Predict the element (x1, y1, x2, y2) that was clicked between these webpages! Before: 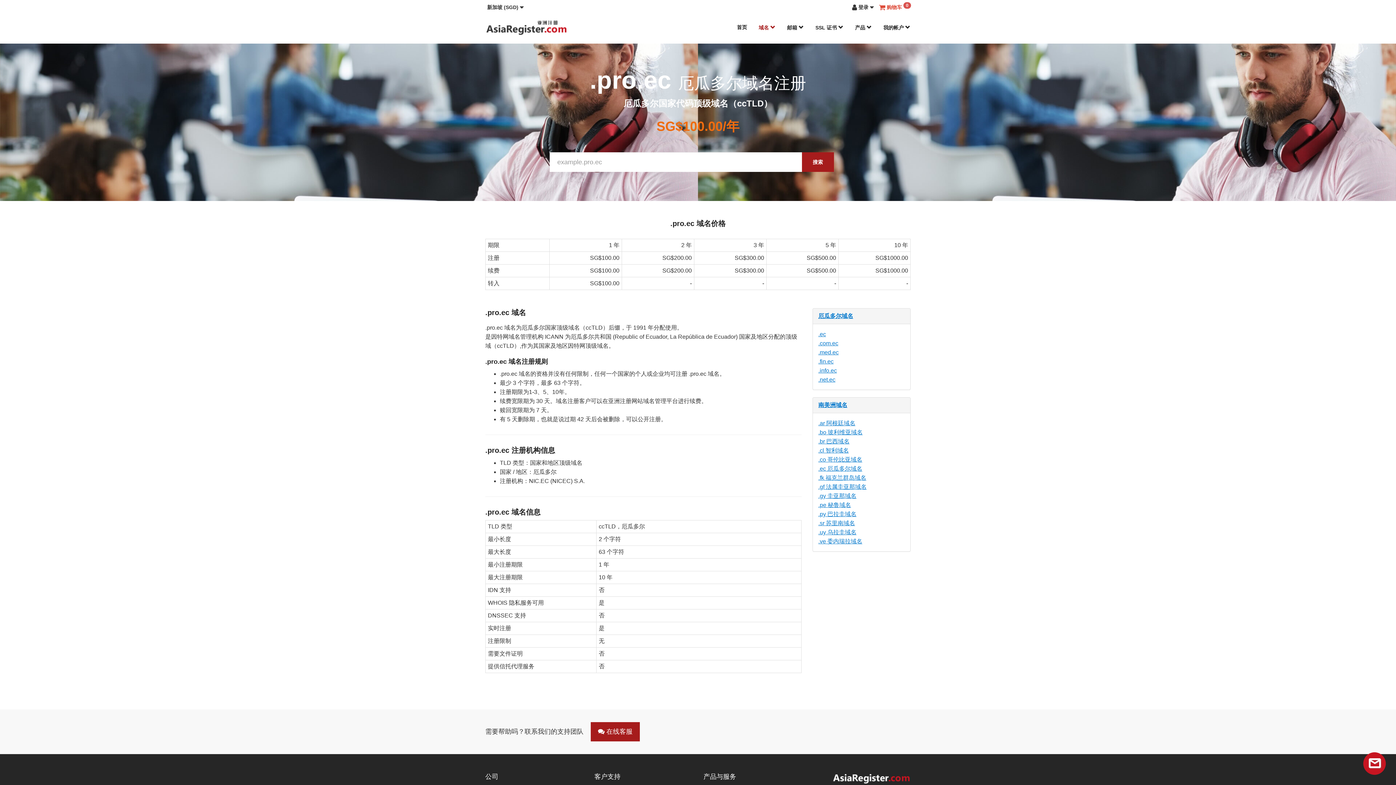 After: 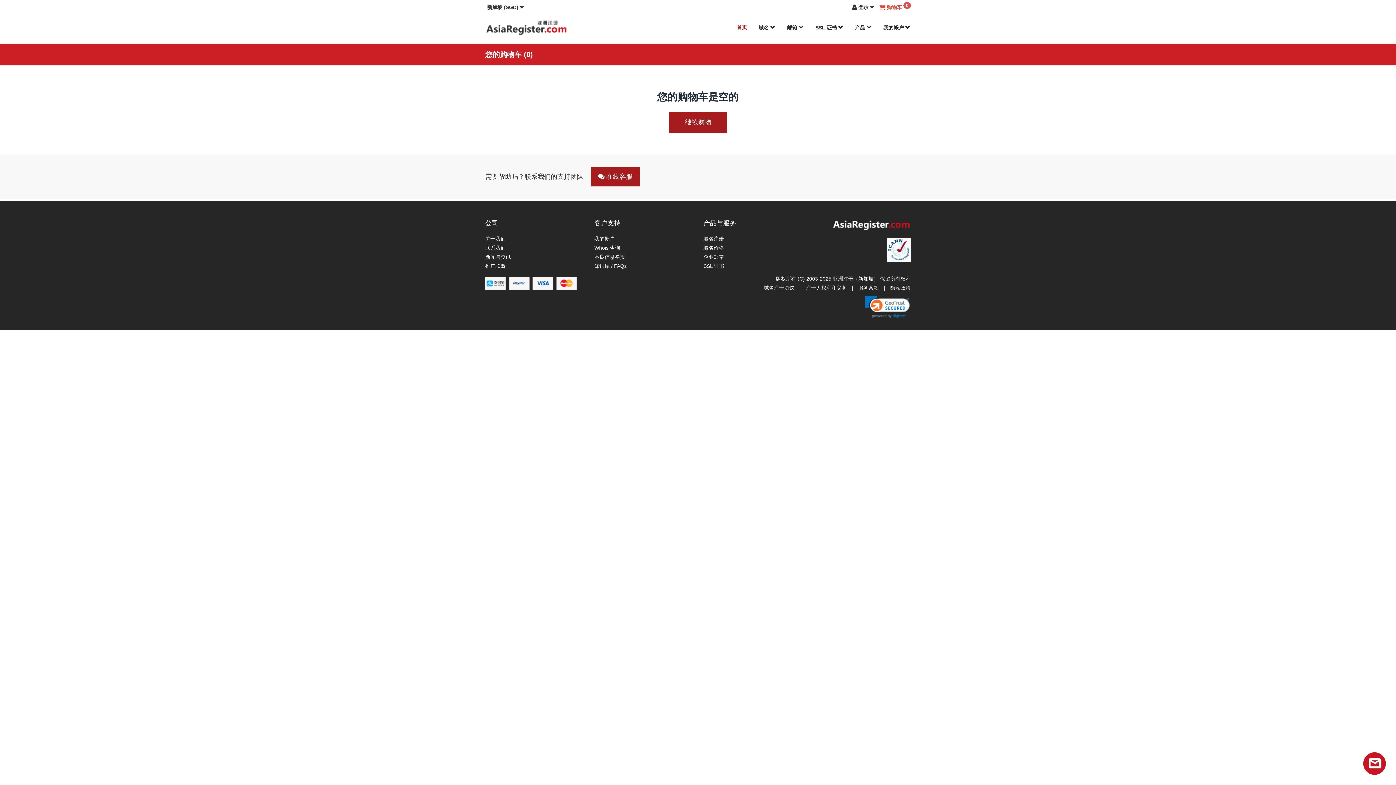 Action: label:  购物车 0 bbox: (879, 4, 911, 10)